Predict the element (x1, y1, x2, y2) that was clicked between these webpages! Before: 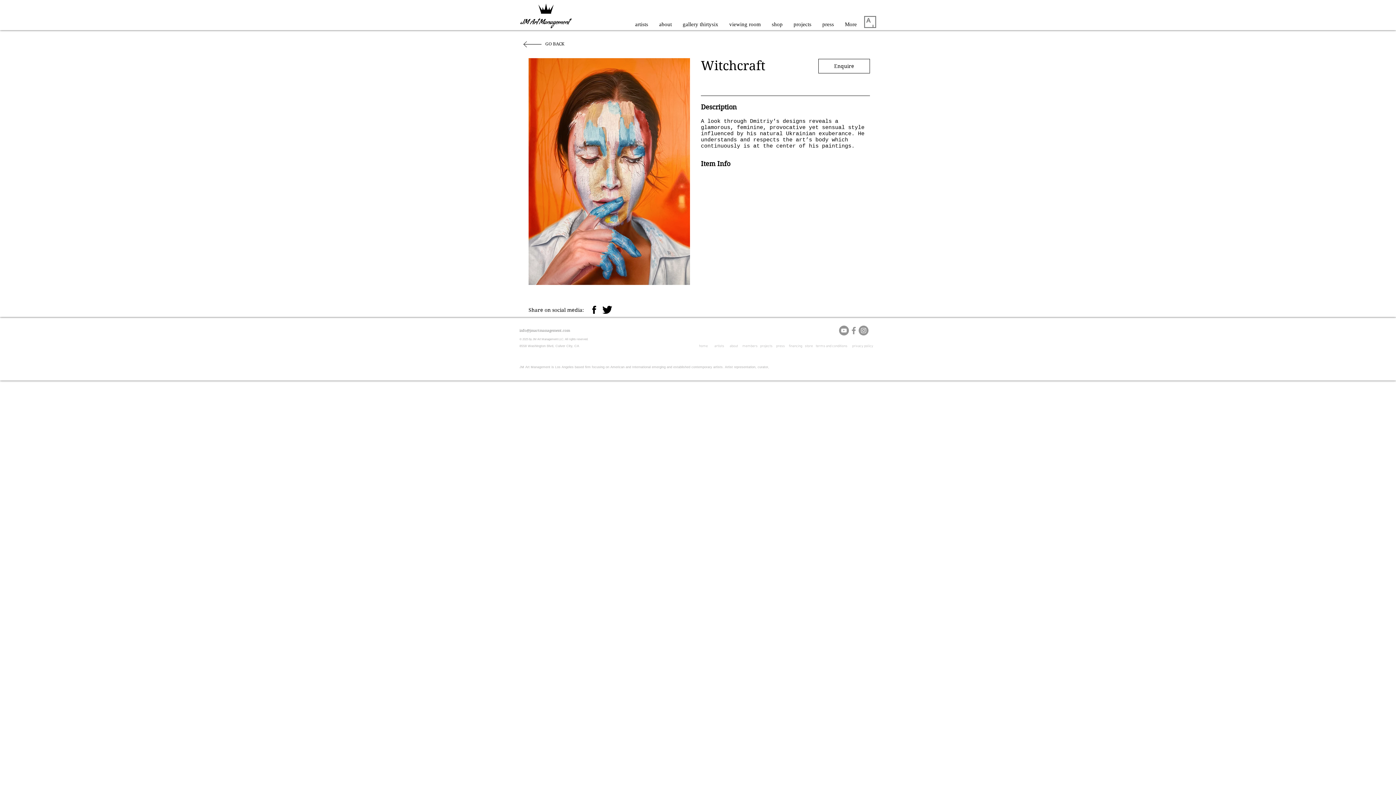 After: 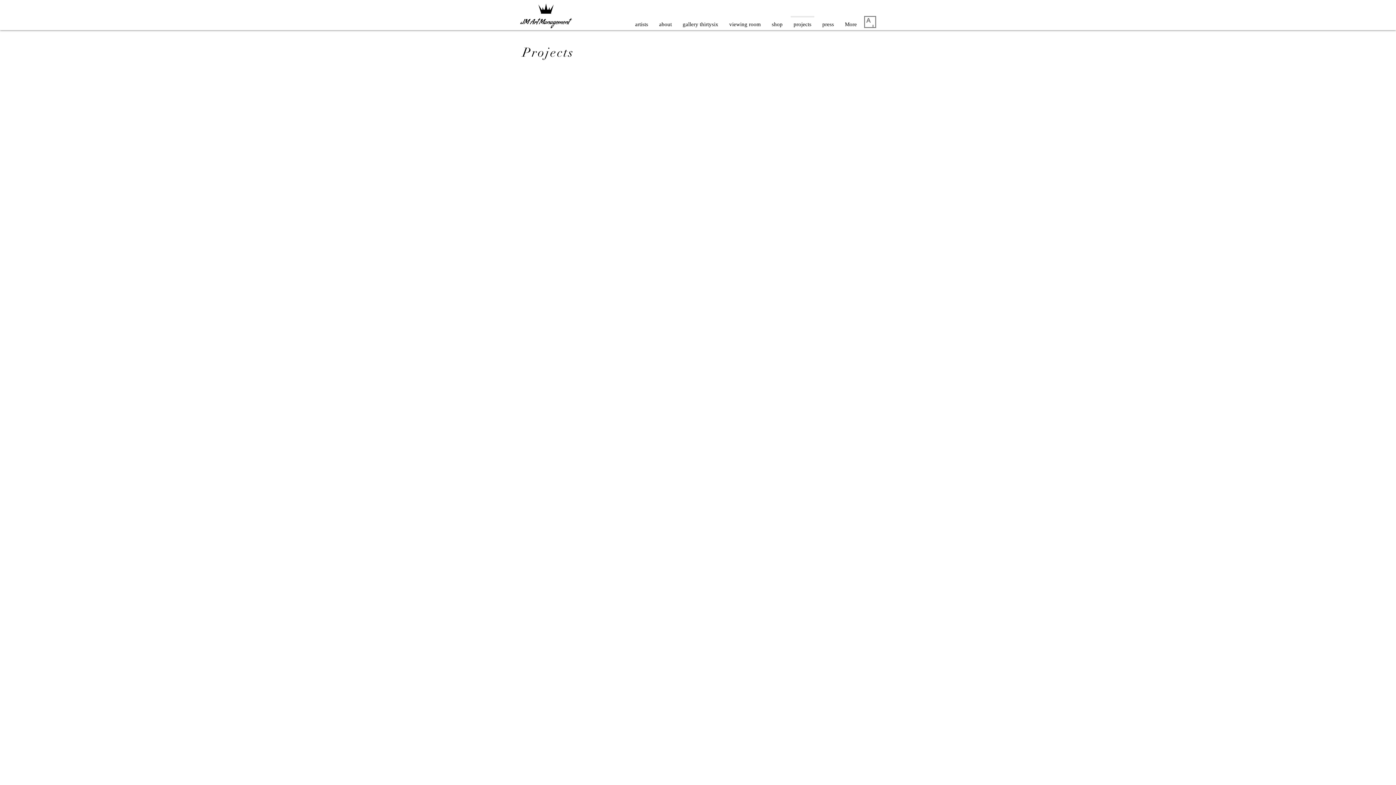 Action: label: projects bbox: (788, 16, 817, 26)